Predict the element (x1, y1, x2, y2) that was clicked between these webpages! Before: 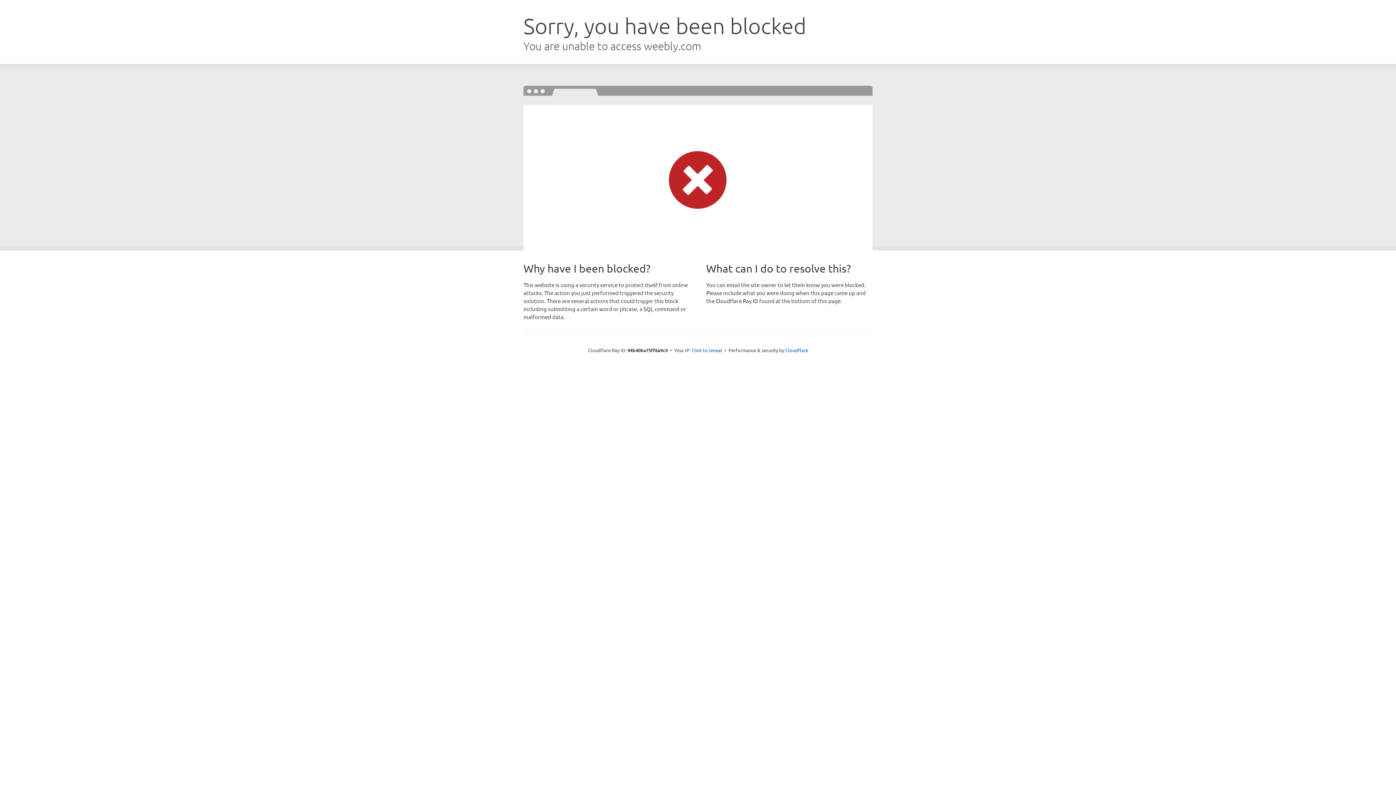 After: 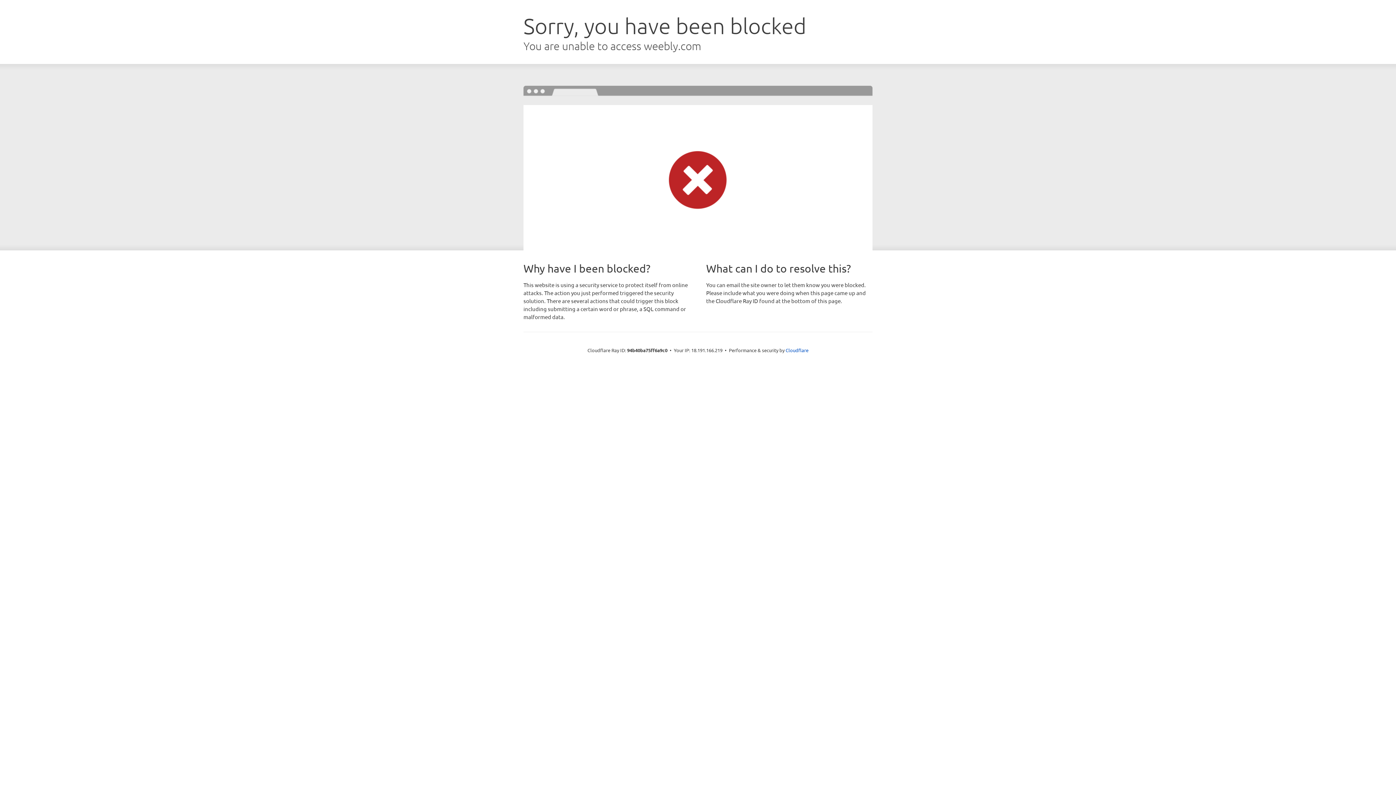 Action: bbox: (691, 346, 722, 353) label: Click to reveal